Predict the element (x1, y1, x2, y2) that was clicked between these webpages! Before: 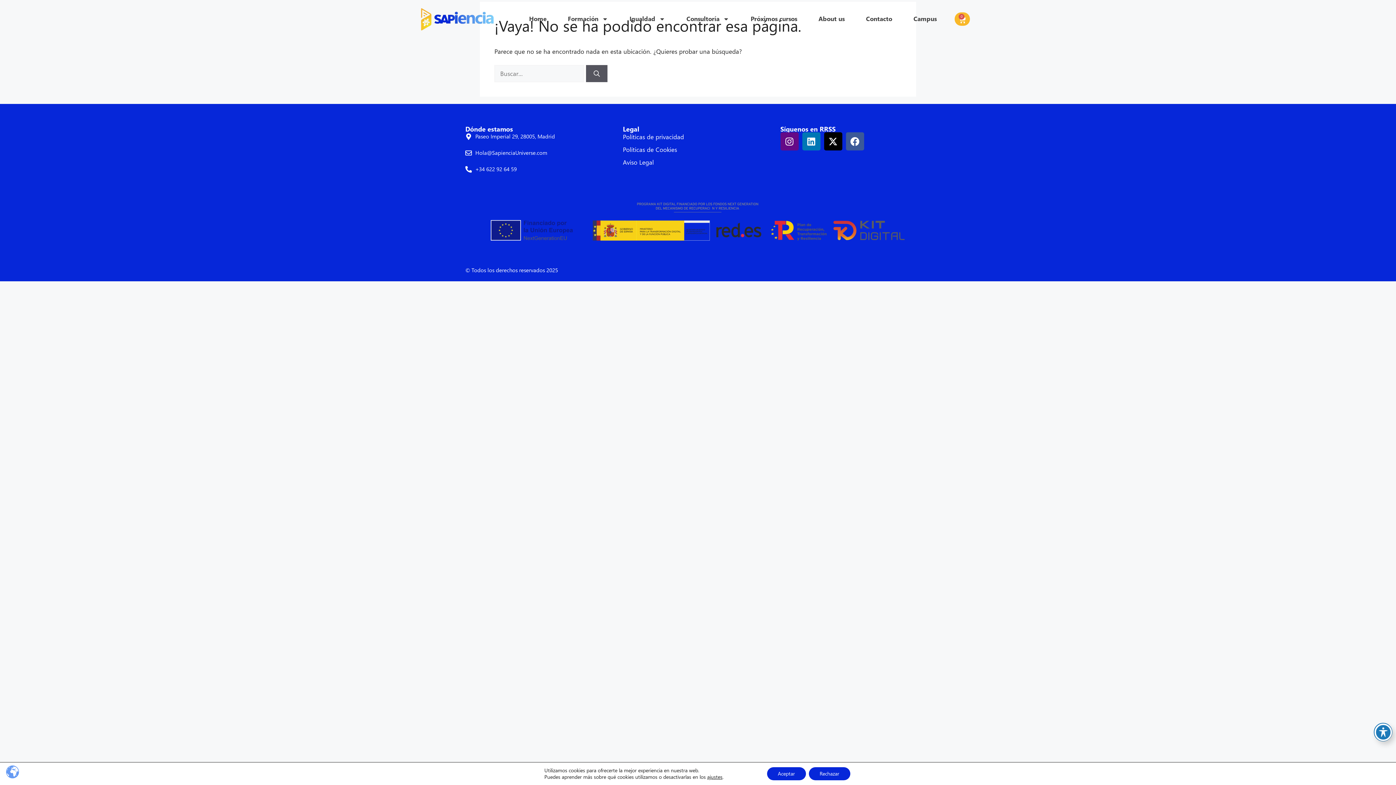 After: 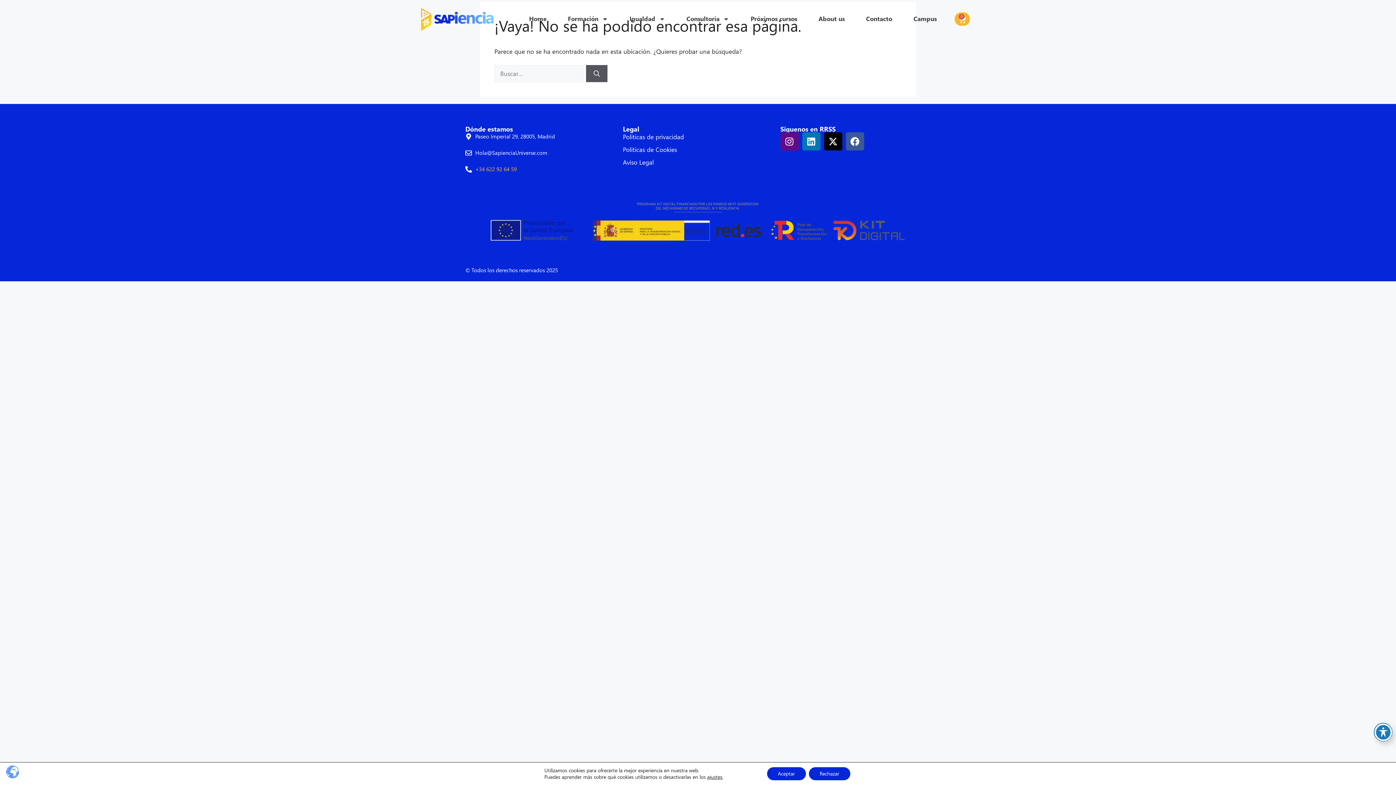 Action: label: +34 622 92 64 59 bbox: (465, 165, 615, 173)